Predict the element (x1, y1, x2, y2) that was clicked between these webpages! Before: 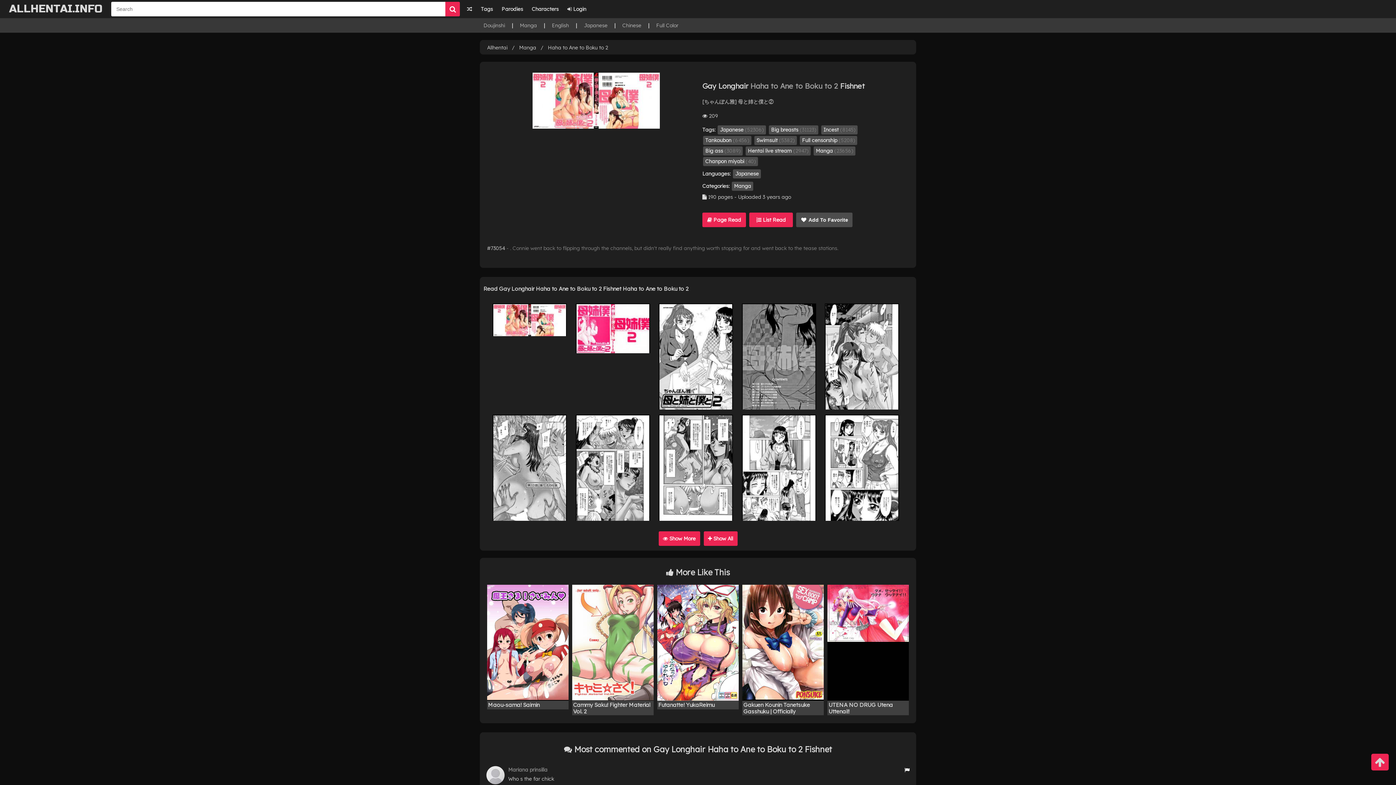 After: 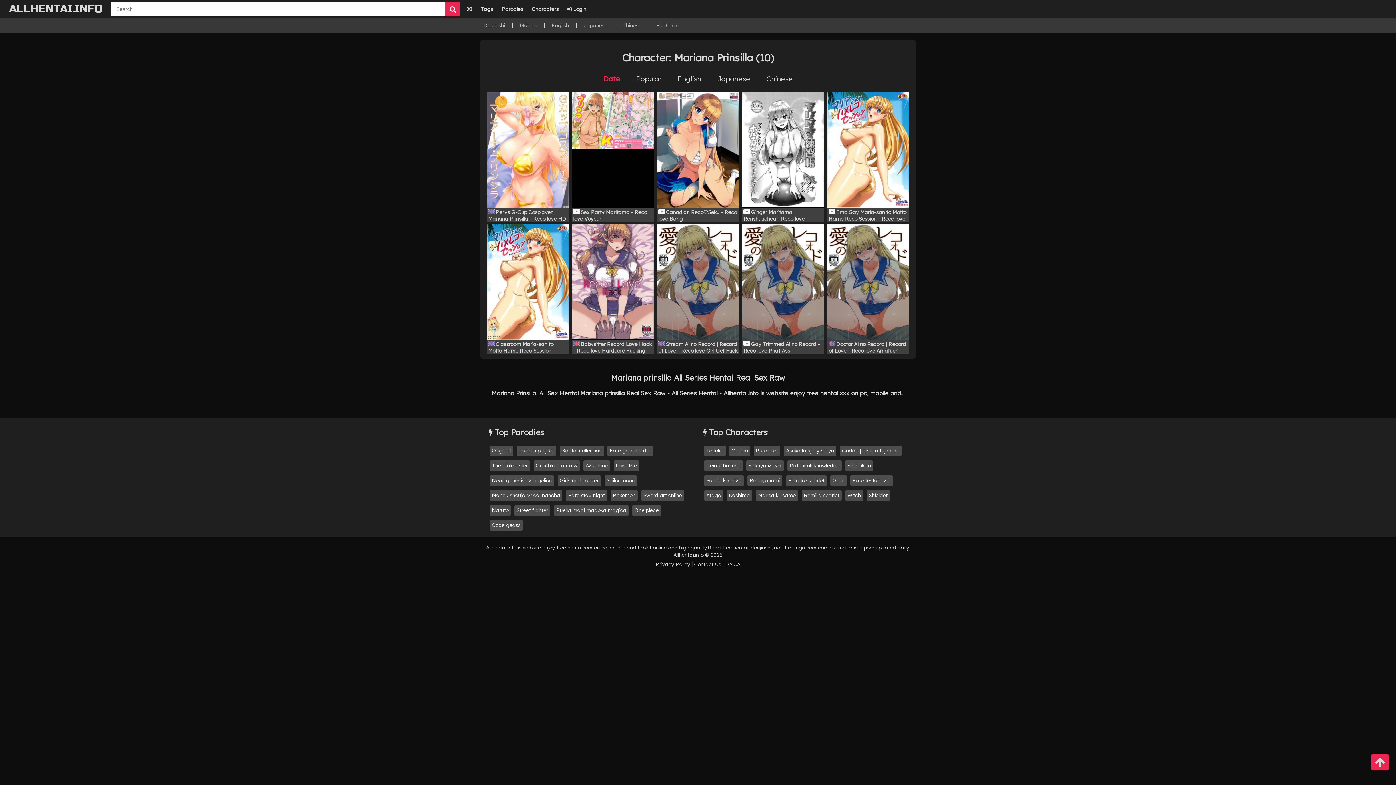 Action: bbox: (508, 766, 547, 773) label: Mariana prinsilla